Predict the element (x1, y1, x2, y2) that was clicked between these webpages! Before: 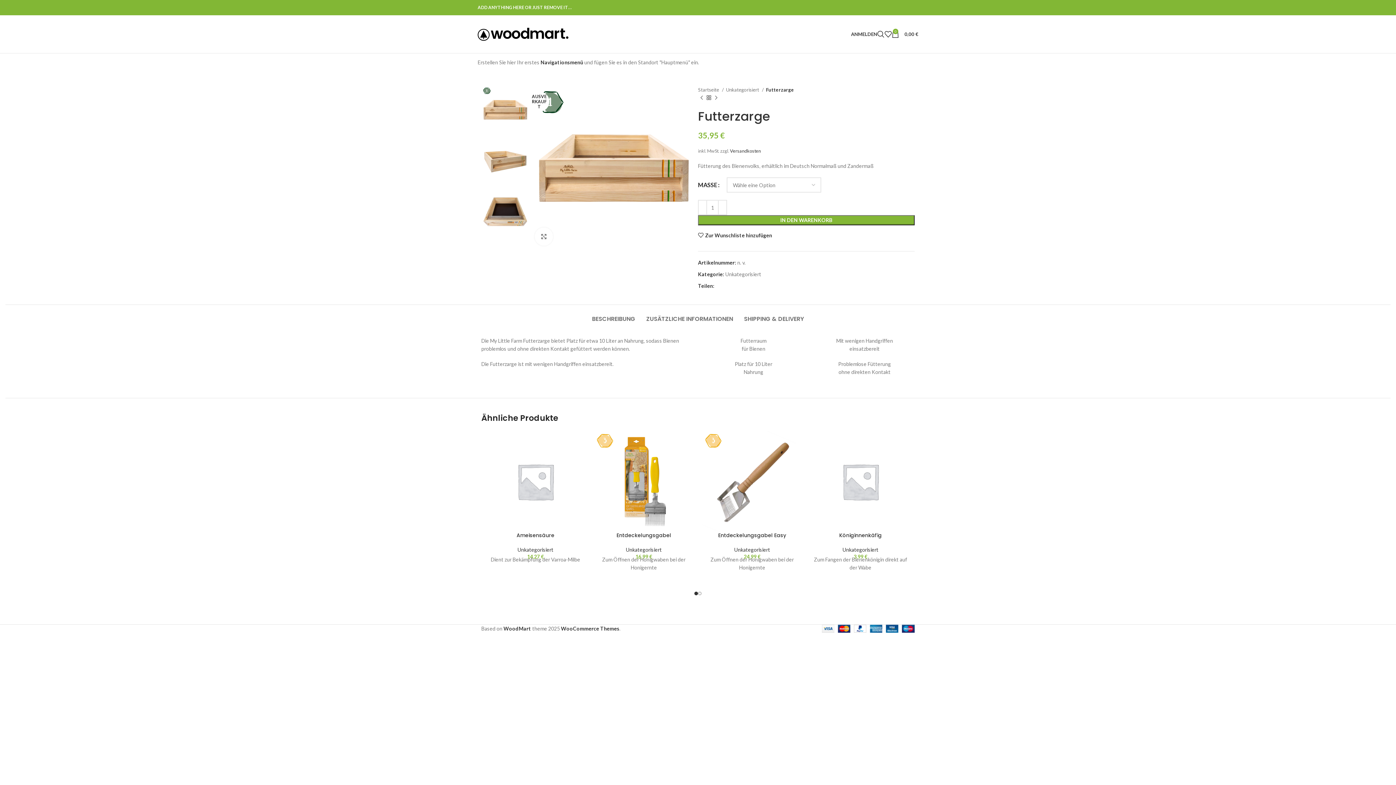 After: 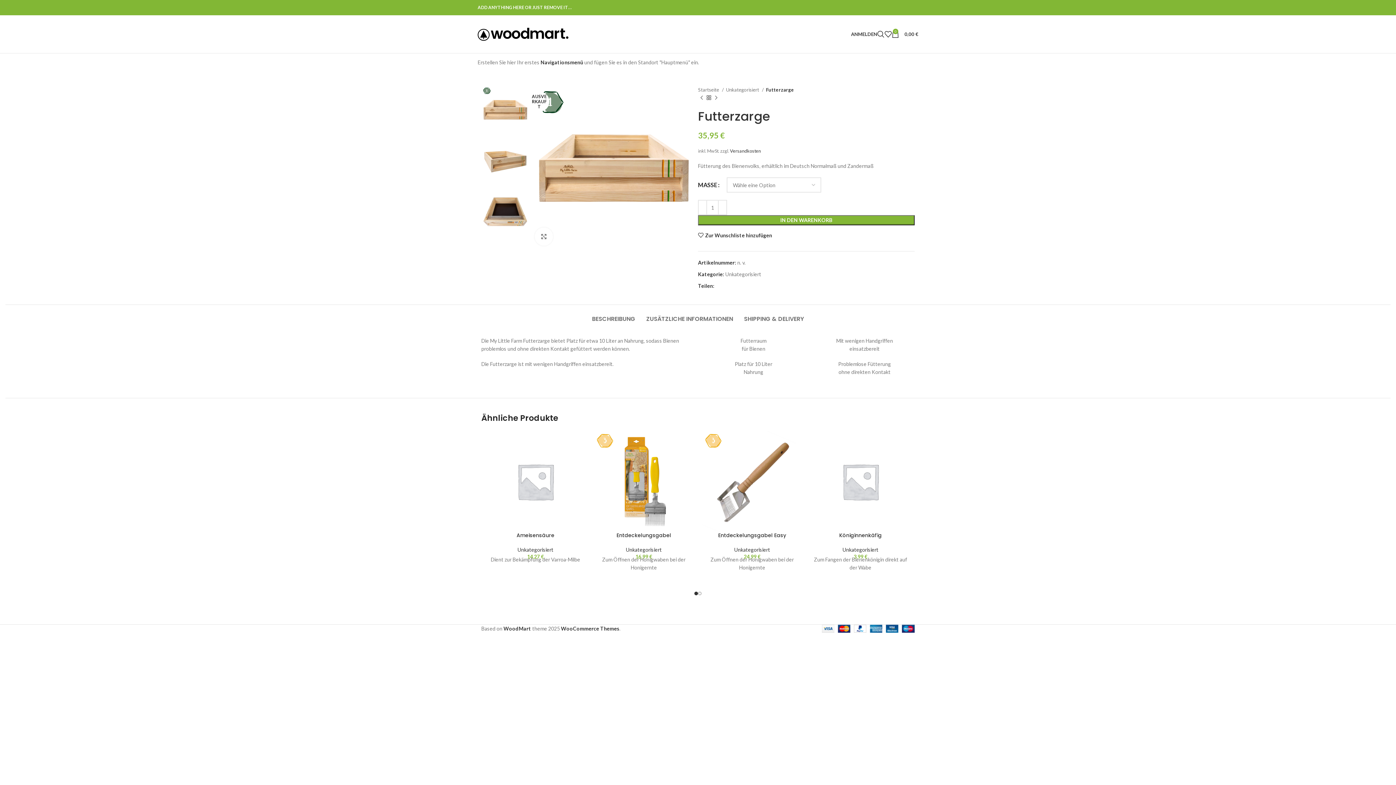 Action: bbox: (720, 284, 725, 288) label: X Social Link